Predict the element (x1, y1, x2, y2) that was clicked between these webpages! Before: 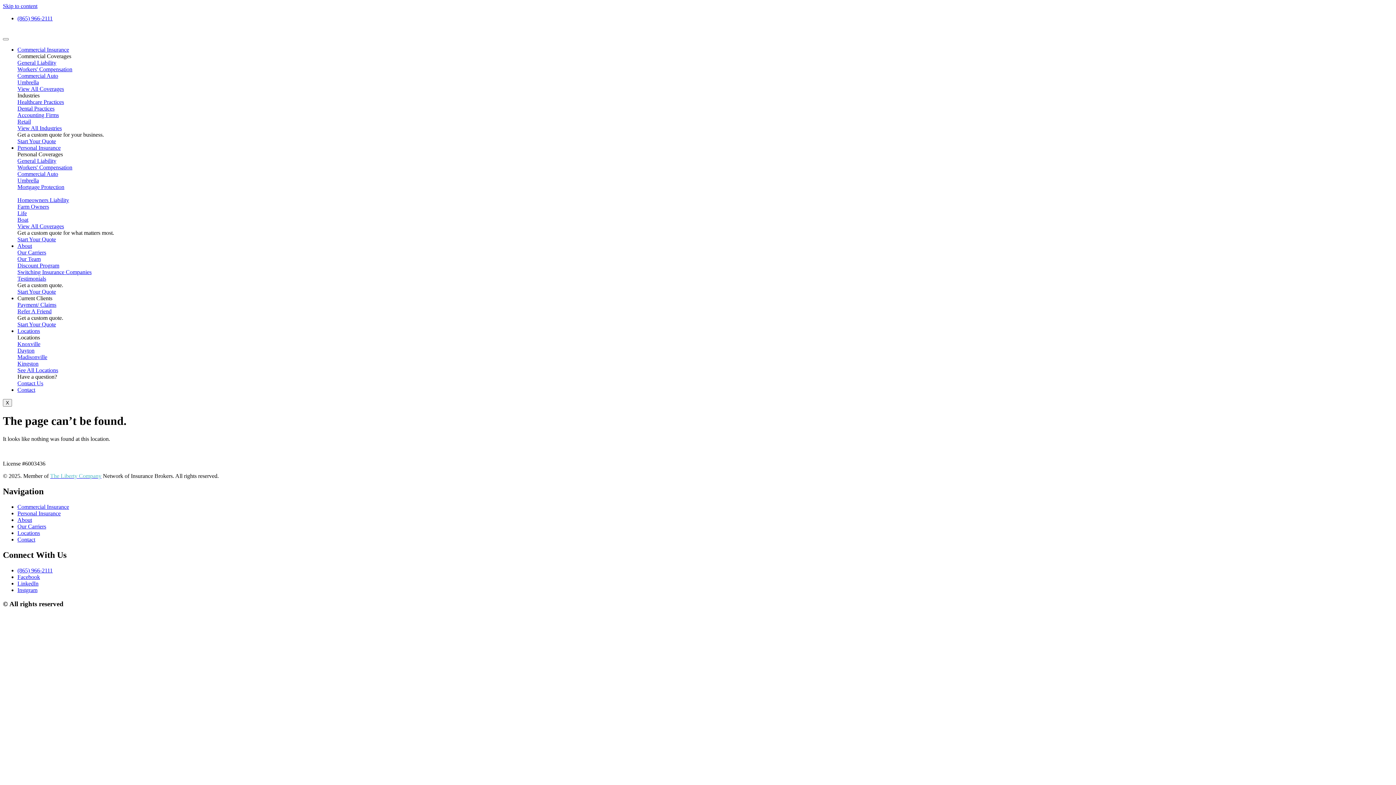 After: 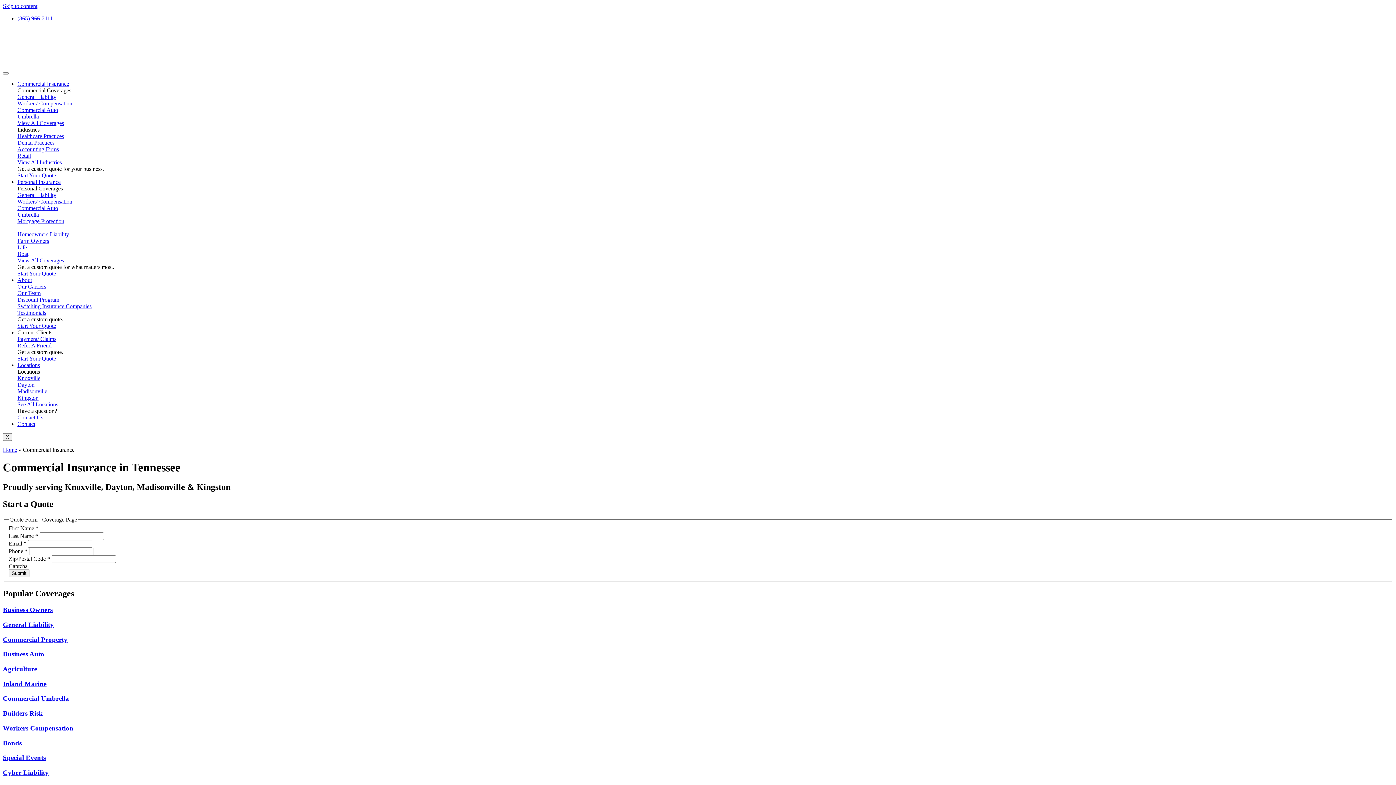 Action: label: Commercial Insurance bbox: (17, 46, 69, 52)